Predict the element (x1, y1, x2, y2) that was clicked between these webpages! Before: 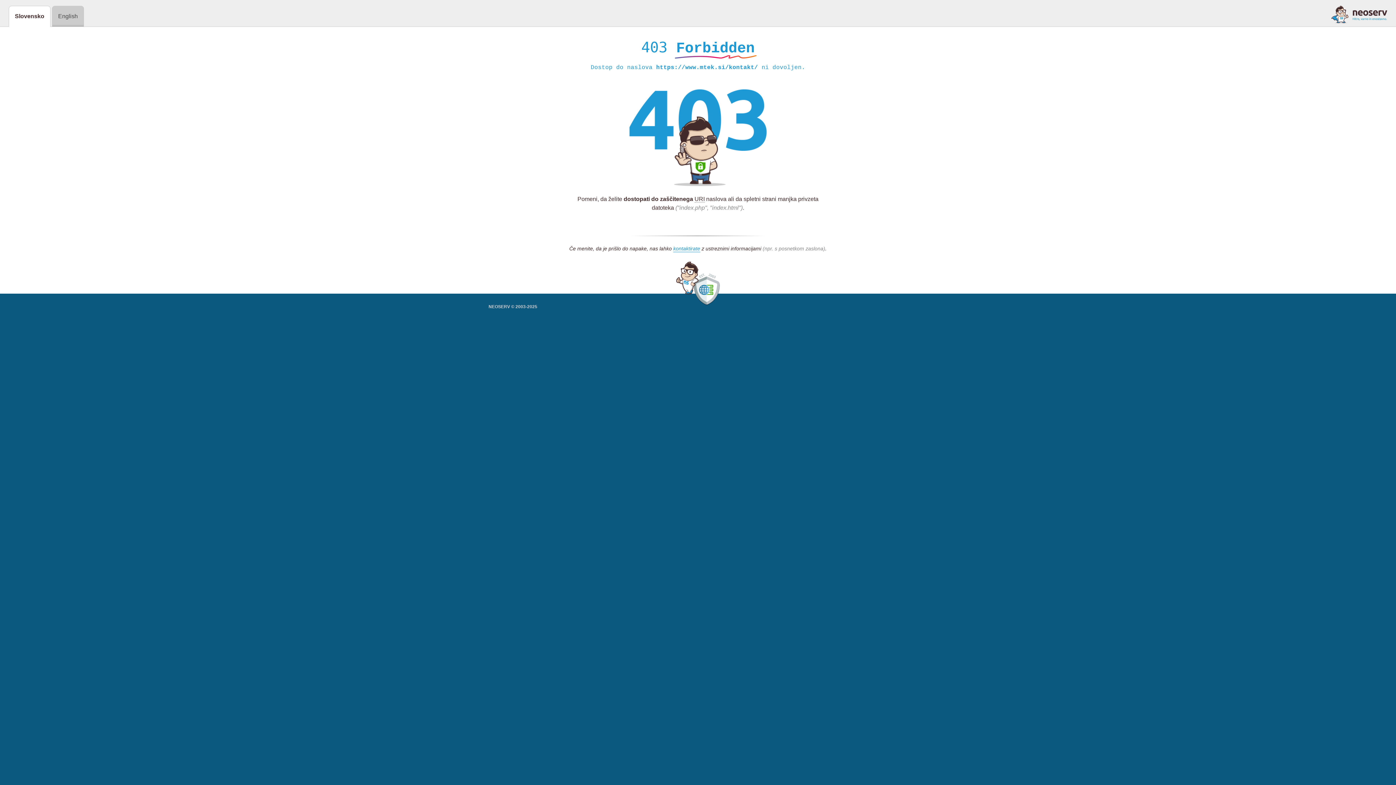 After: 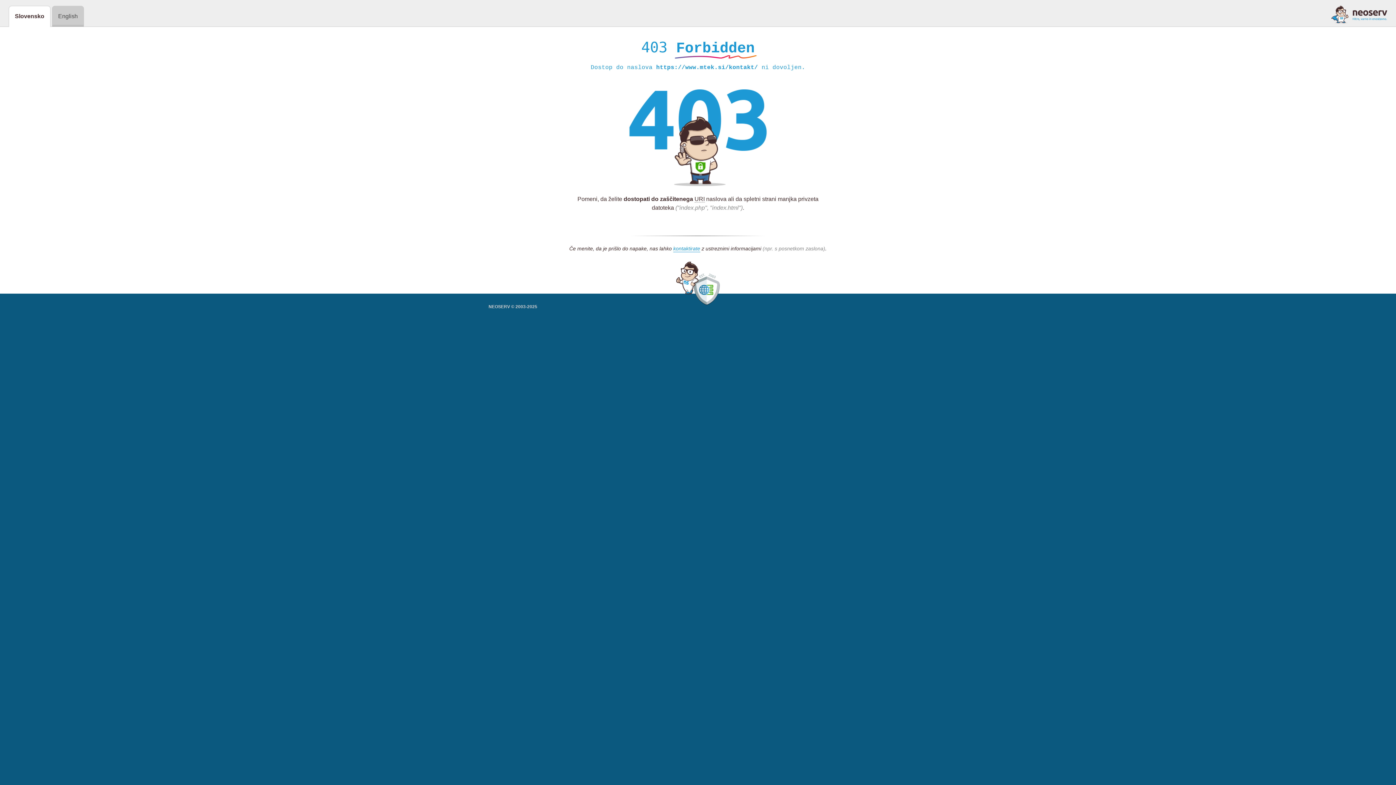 Action: bbox: (1331, 5, 1387, 23)